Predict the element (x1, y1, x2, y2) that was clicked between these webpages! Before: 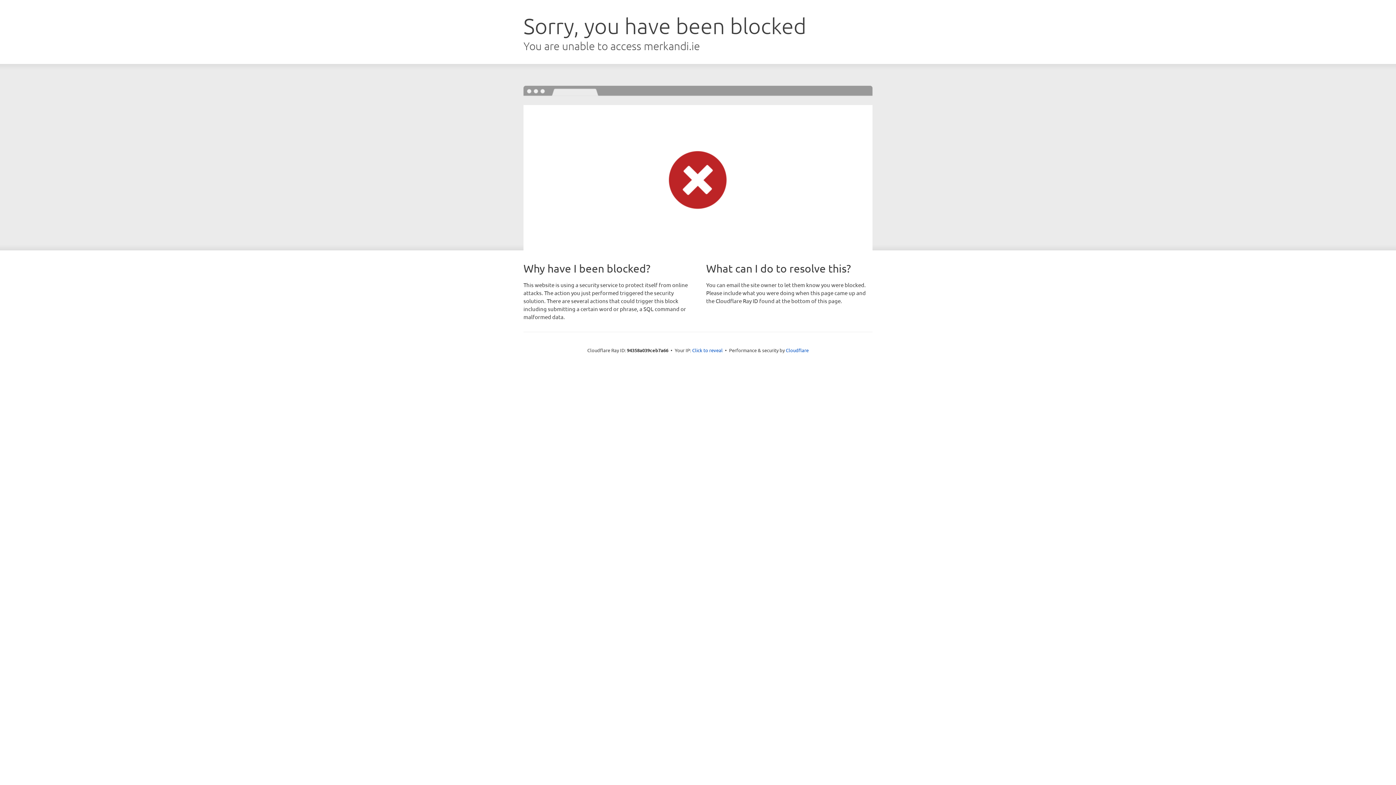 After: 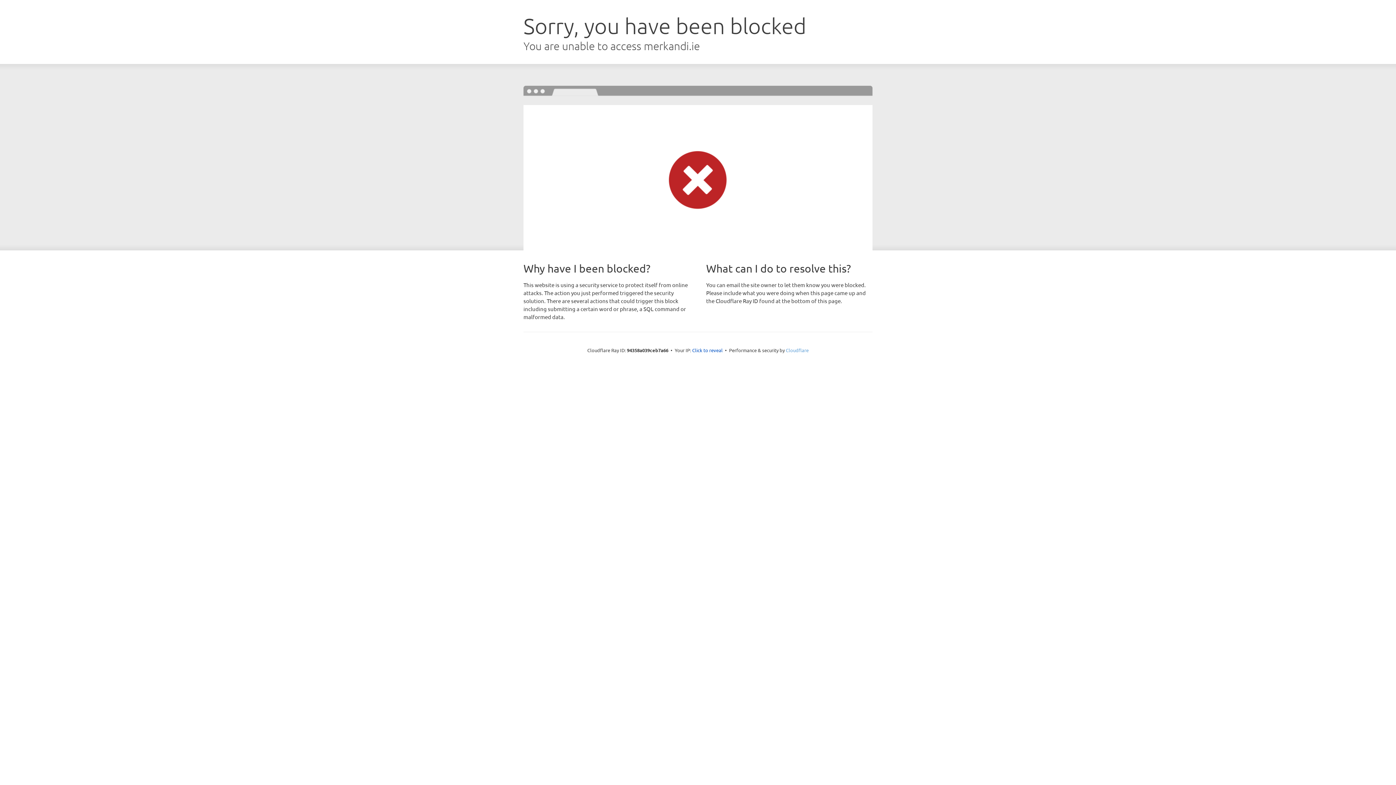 Action: bbox: (786, 347, 808, 353) label: Cloudflare